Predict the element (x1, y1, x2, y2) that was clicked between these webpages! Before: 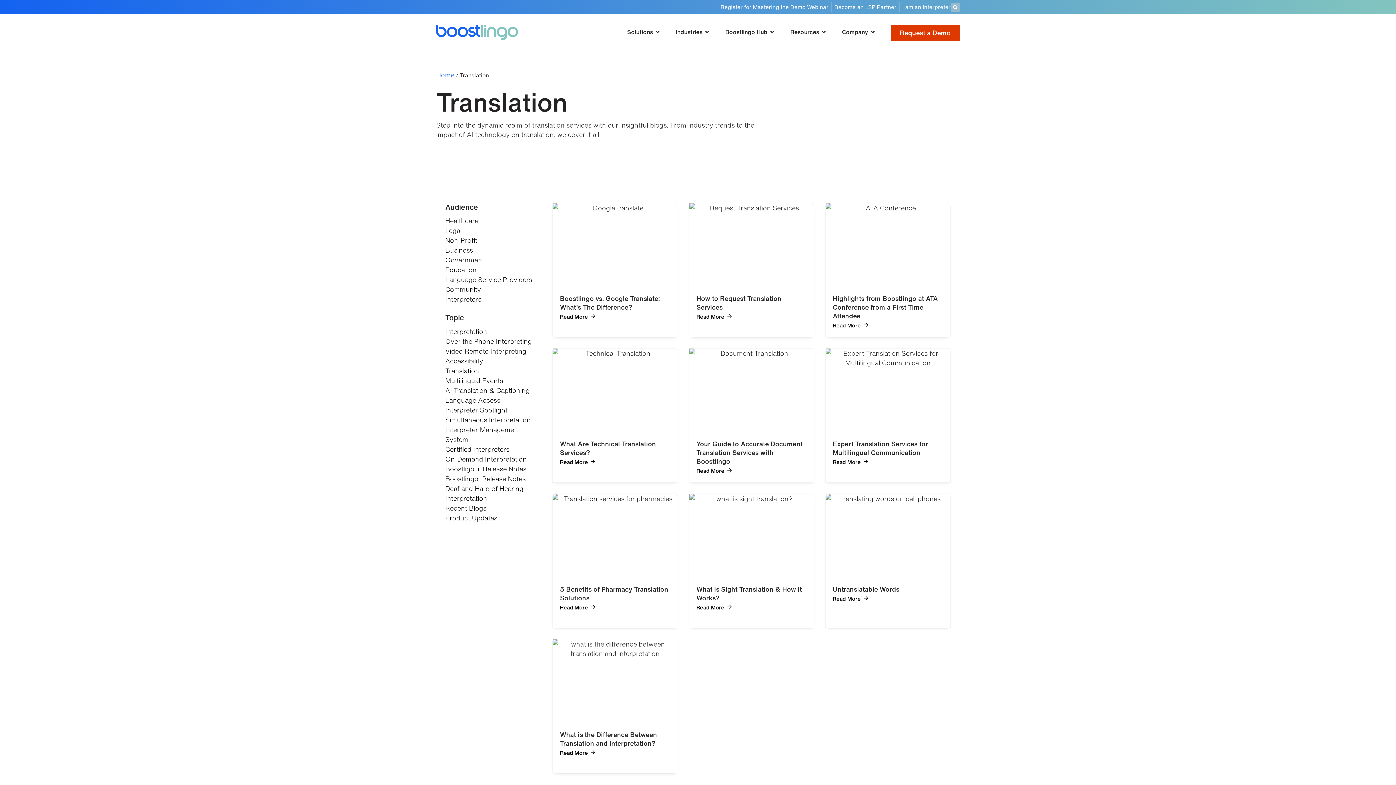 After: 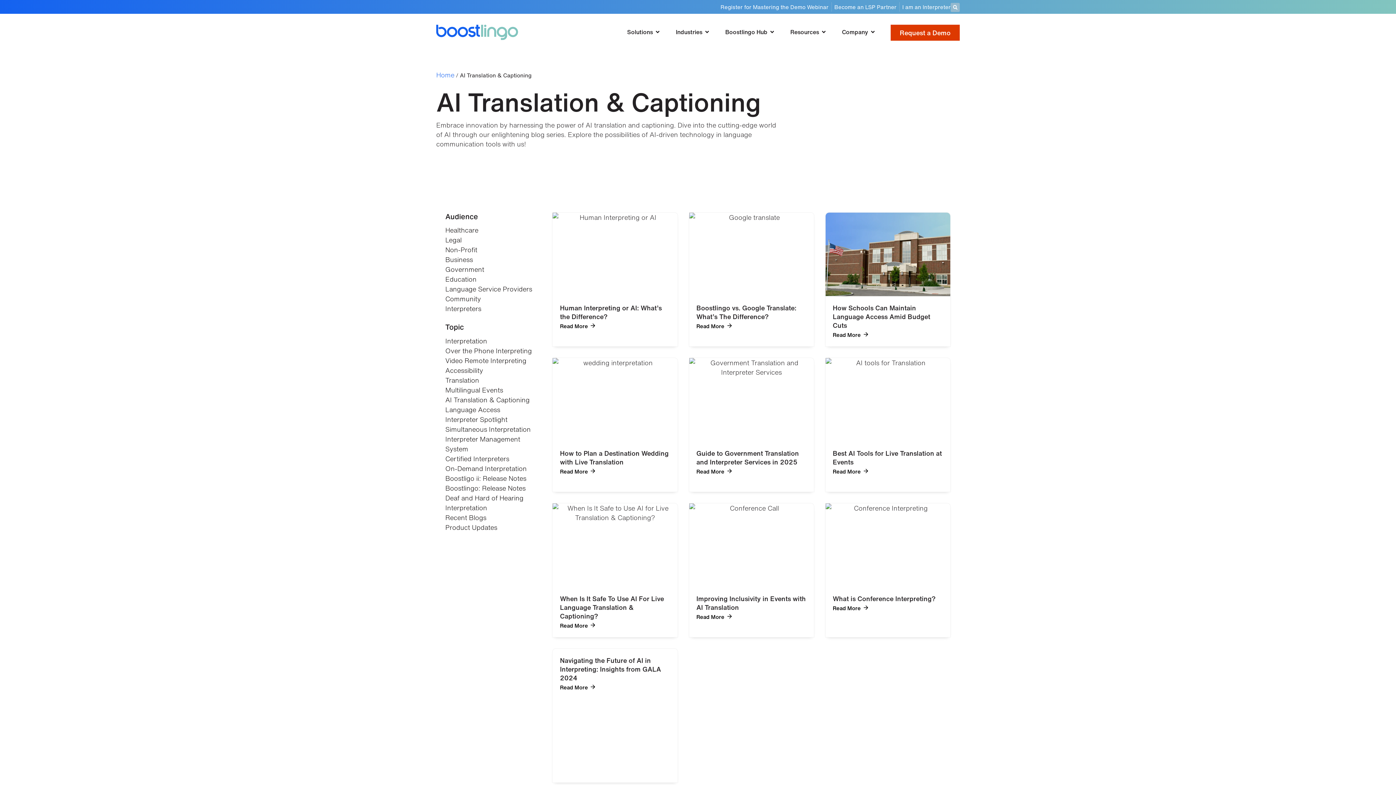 Action: label: AI Translation & Captioning bbox: (445, 385, 529, 395)